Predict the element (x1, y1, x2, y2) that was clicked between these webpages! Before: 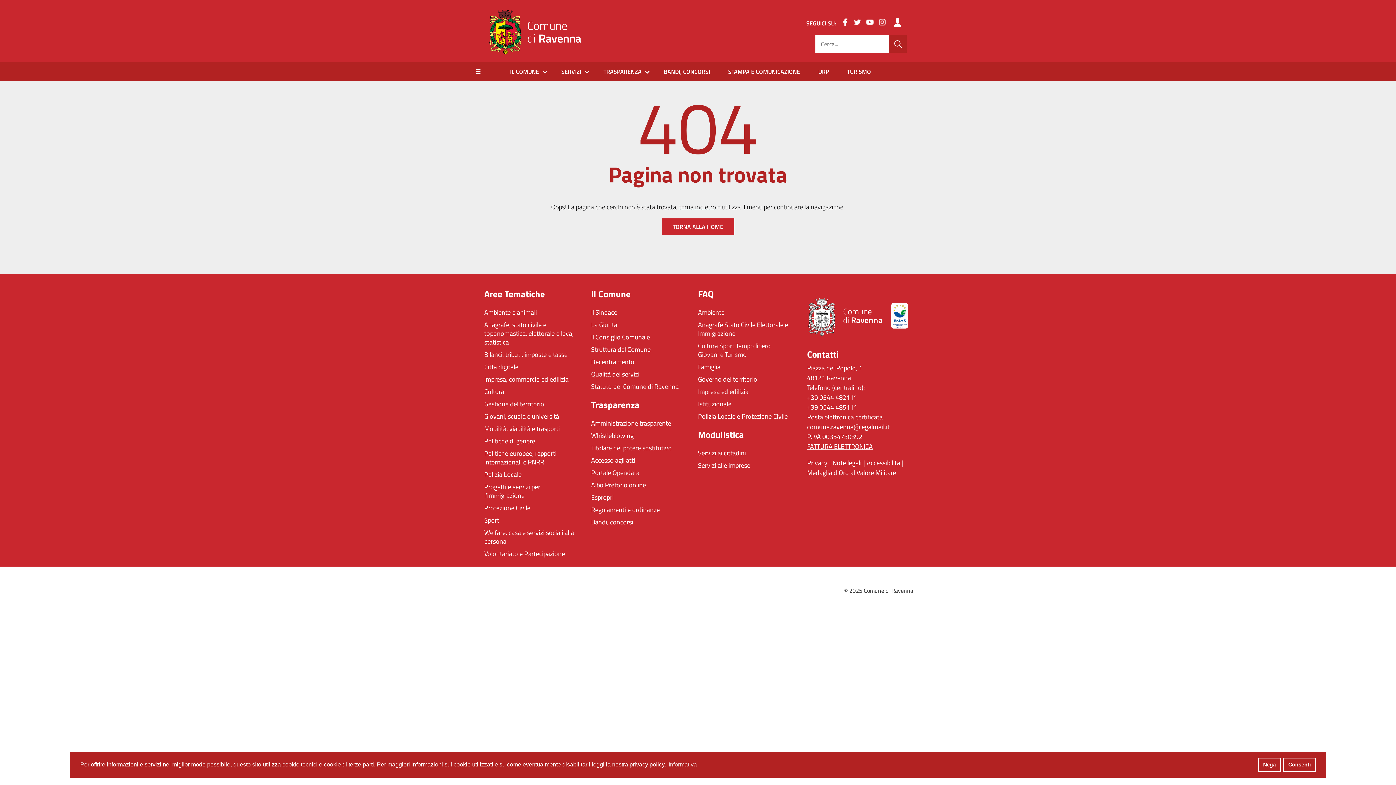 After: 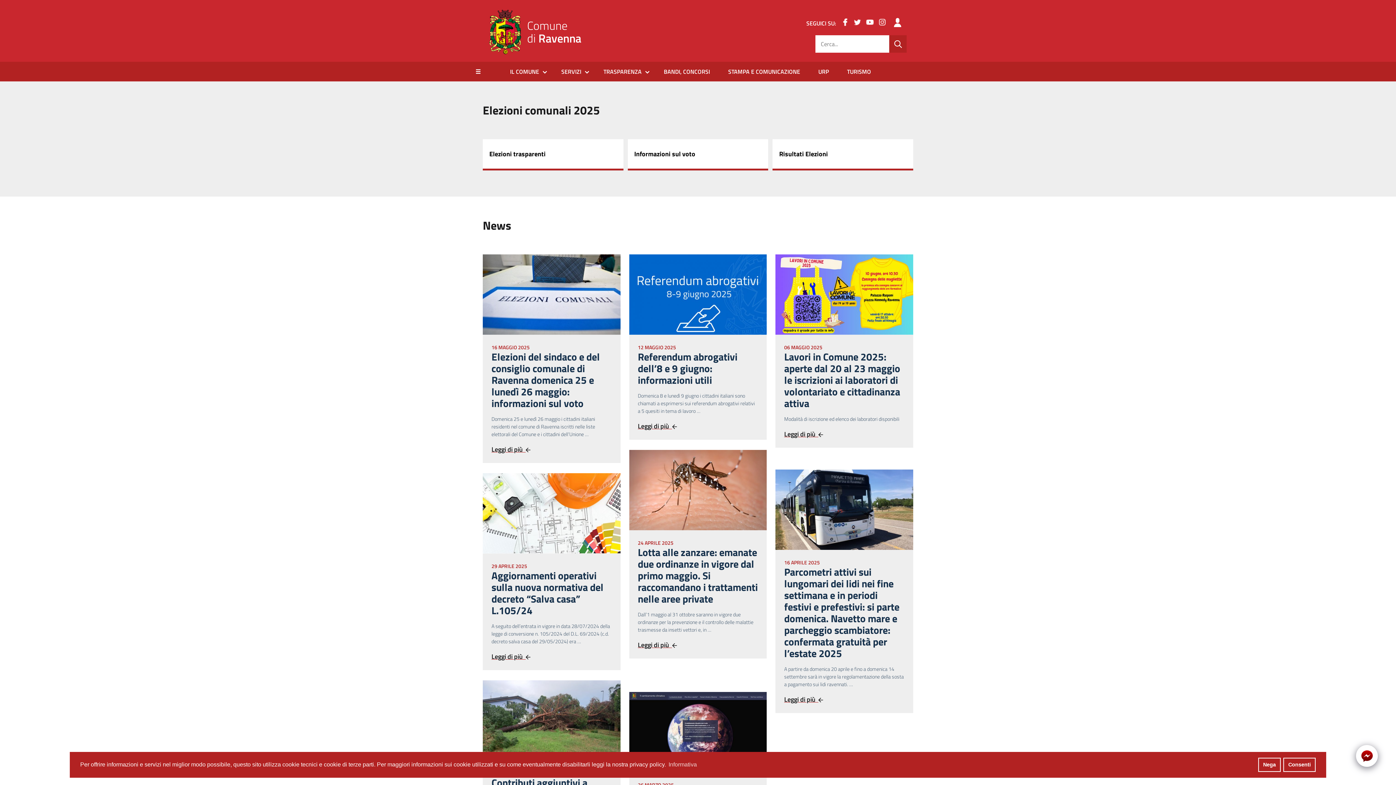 Action: label: Comune
di Ravenna bbox: (807, 294, 891, 337)